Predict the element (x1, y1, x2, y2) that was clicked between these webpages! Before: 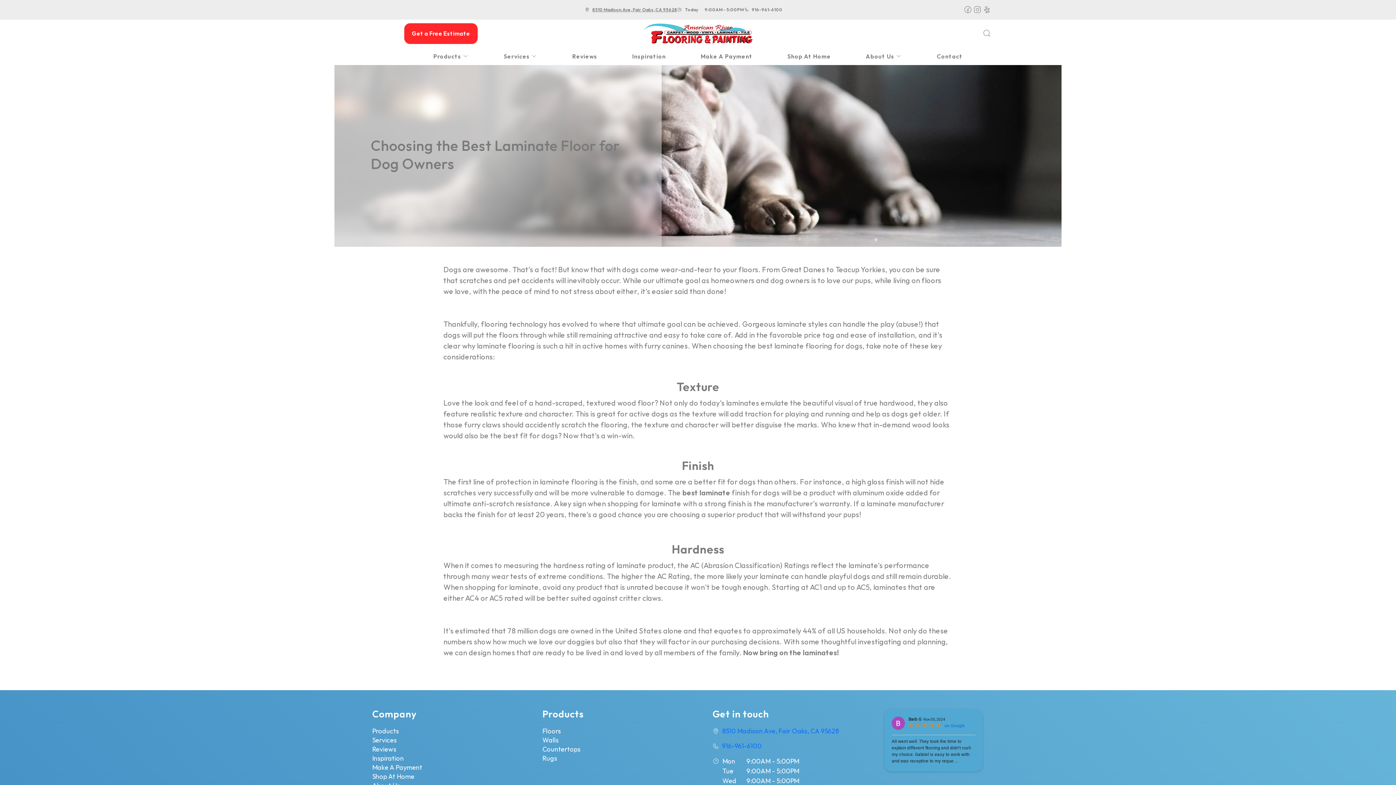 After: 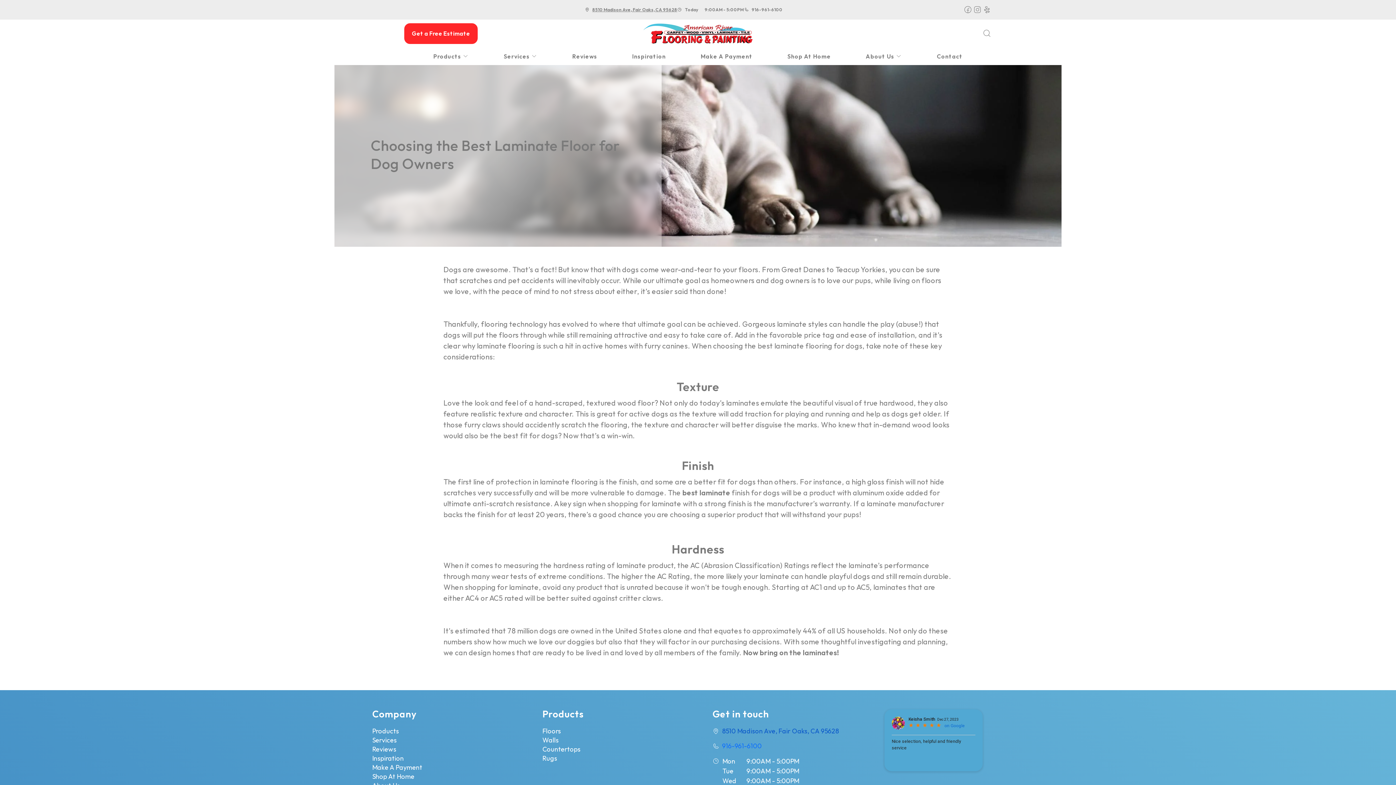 Action: bbox: (722, 727, 839, 735) label: 8510 Madison Ave, Fair Oaks, CA 95628